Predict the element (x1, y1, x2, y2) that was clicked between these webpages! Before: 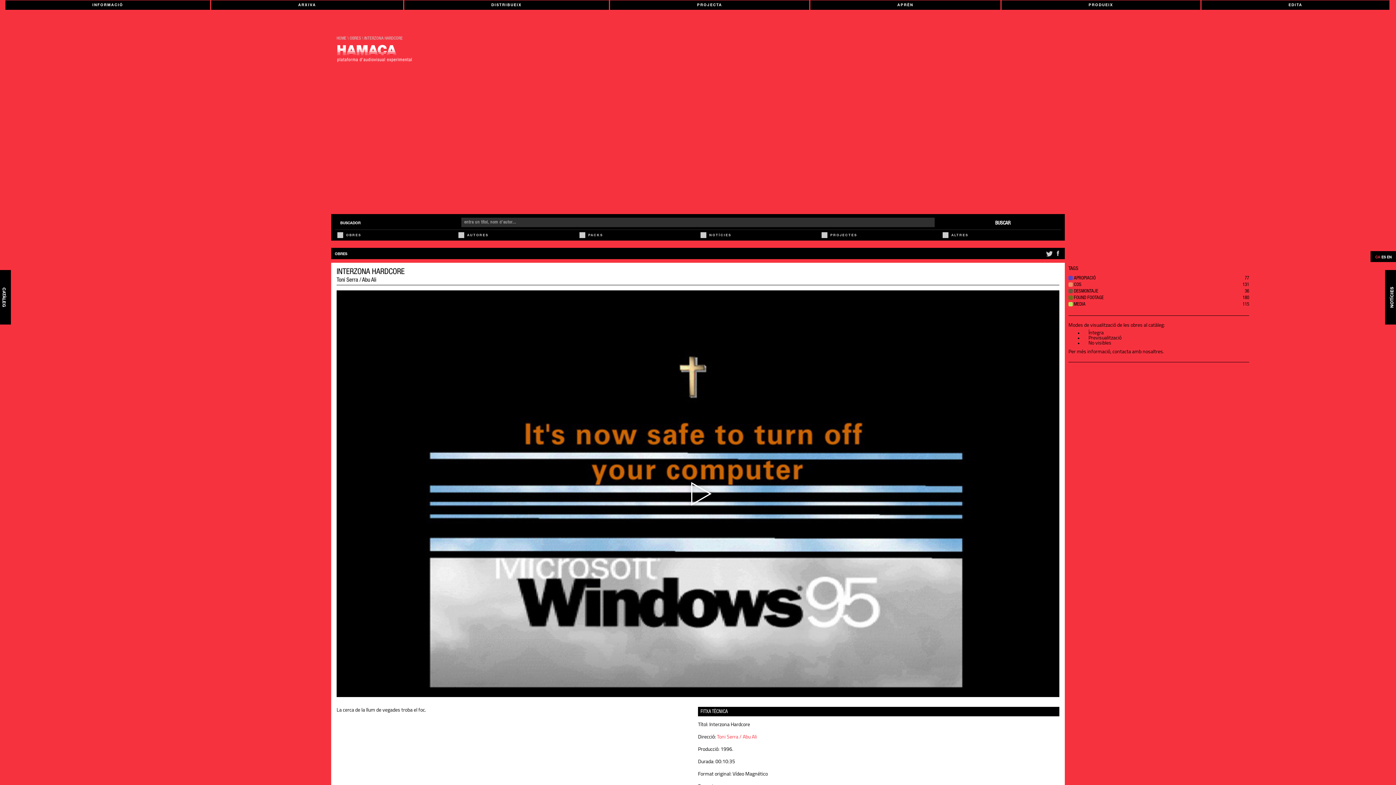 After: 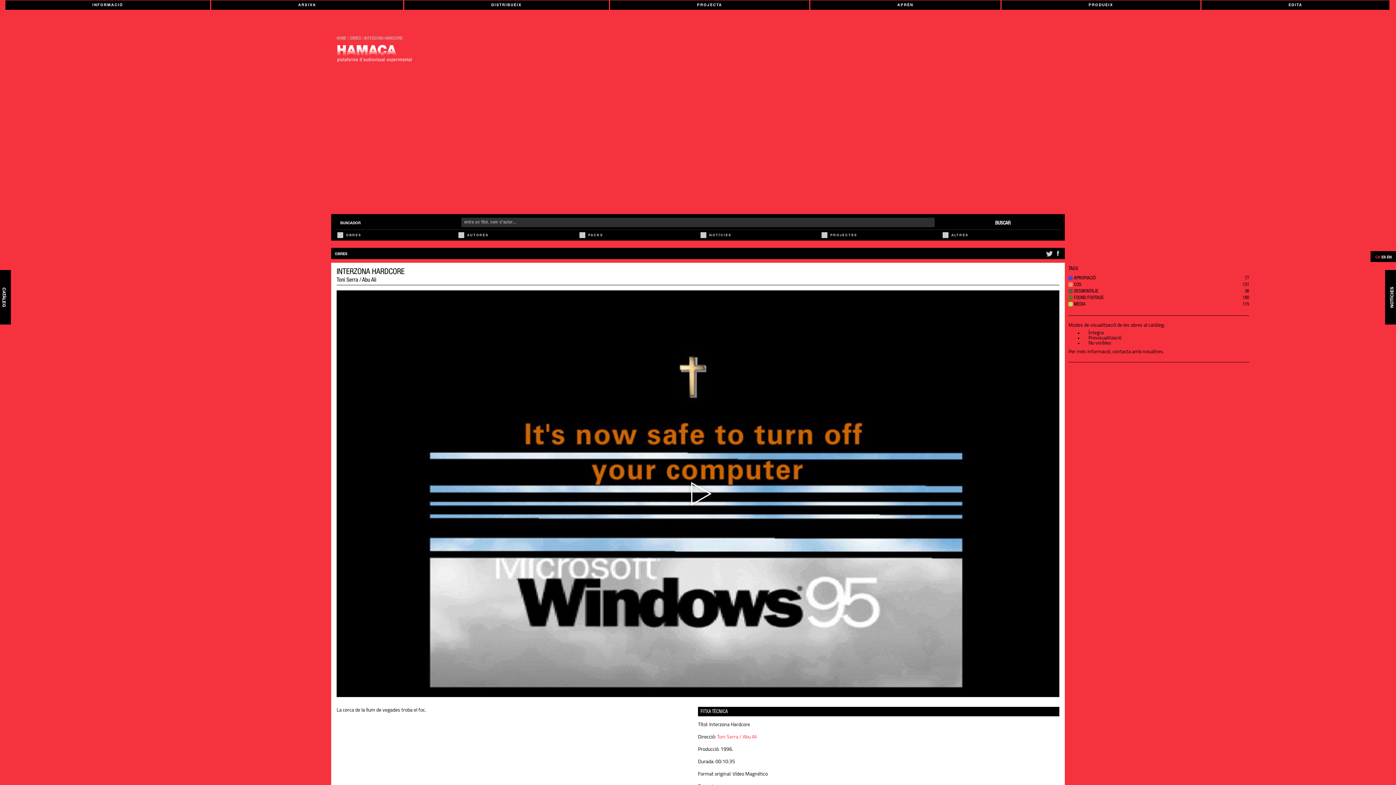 Action: label: INTERZONA HARDCORE bbox: (364, 36, 402, 40)